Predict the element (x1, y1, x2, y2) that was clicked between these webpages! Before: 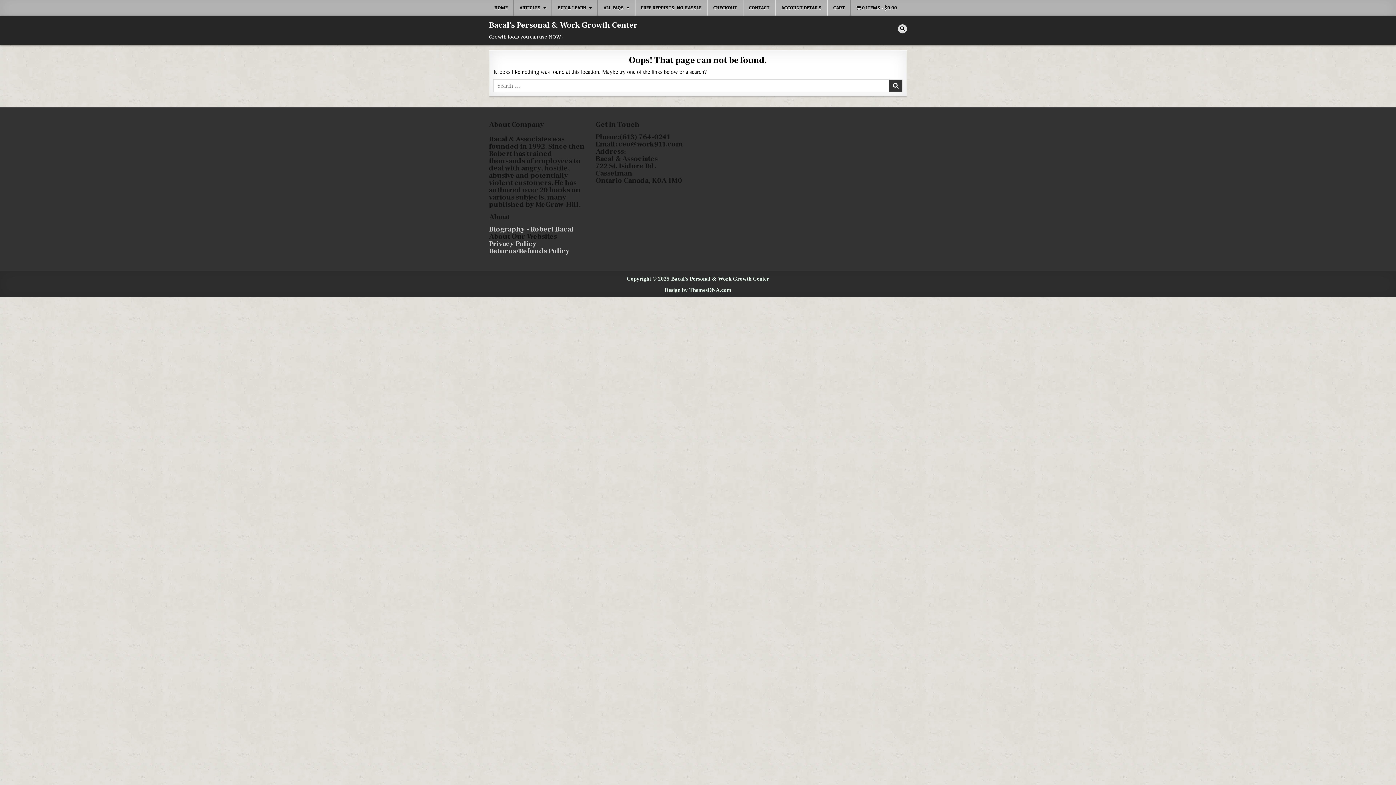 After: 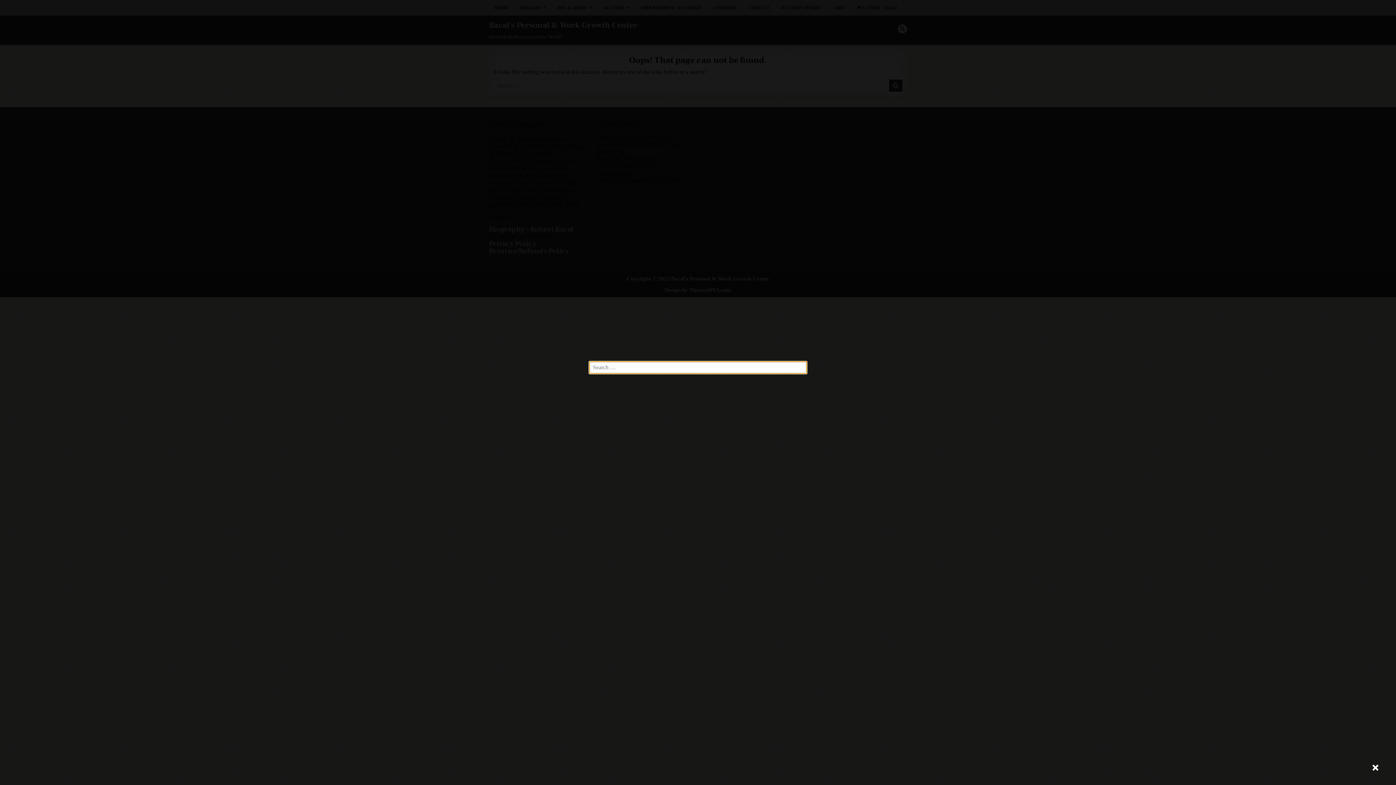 Action: bbox: (898, 24, 907, 33) label: Search Button